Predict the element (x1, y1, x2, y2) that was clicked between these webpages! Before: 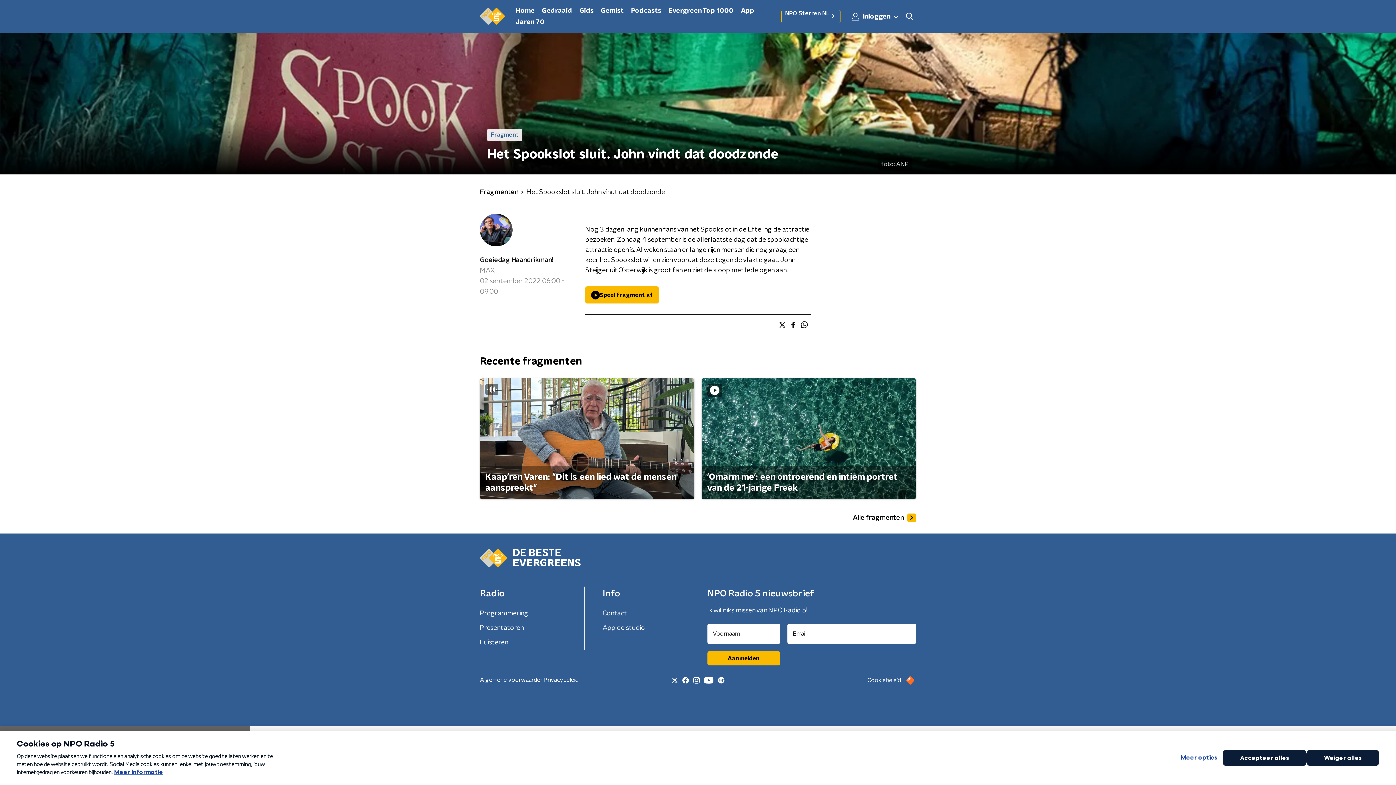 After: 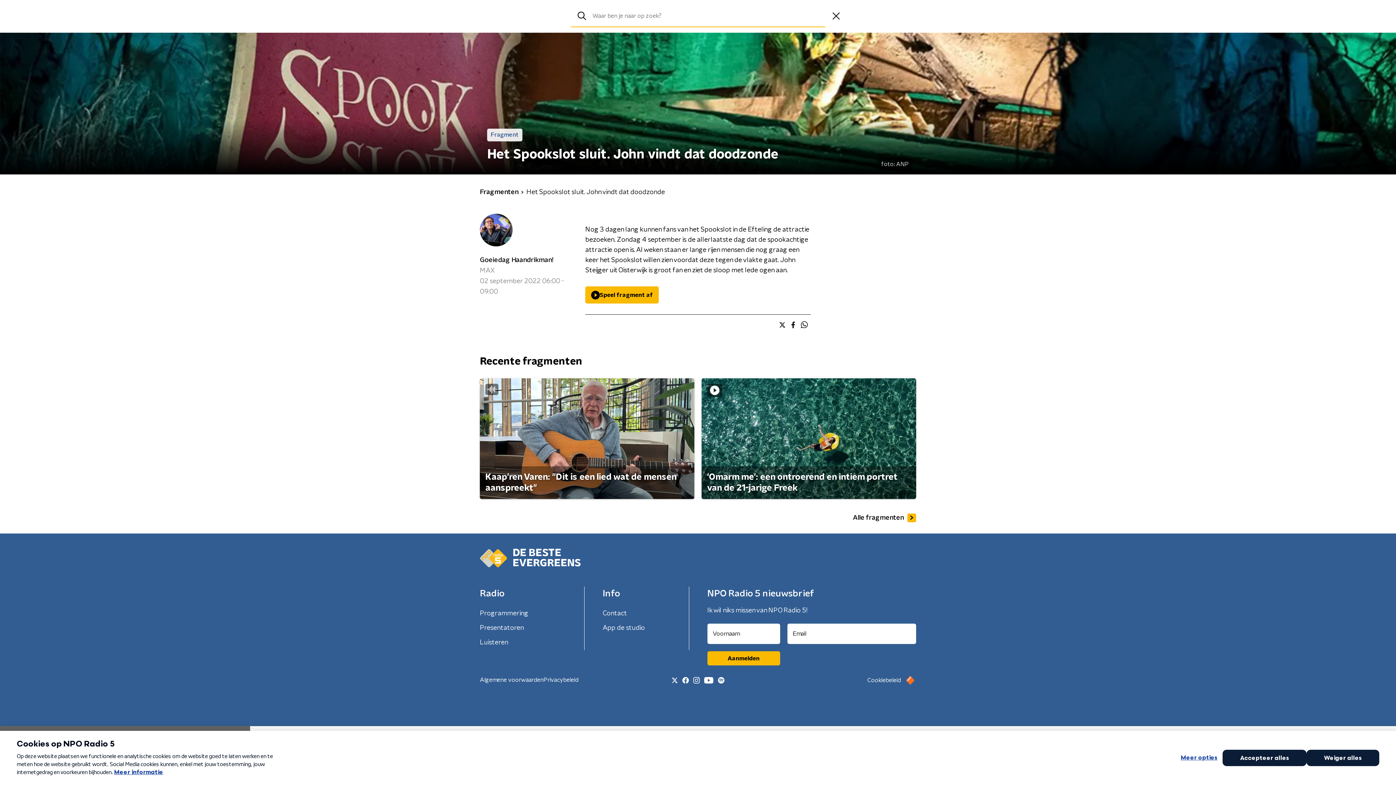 Action: bbox: (903, 9, 916, 23)